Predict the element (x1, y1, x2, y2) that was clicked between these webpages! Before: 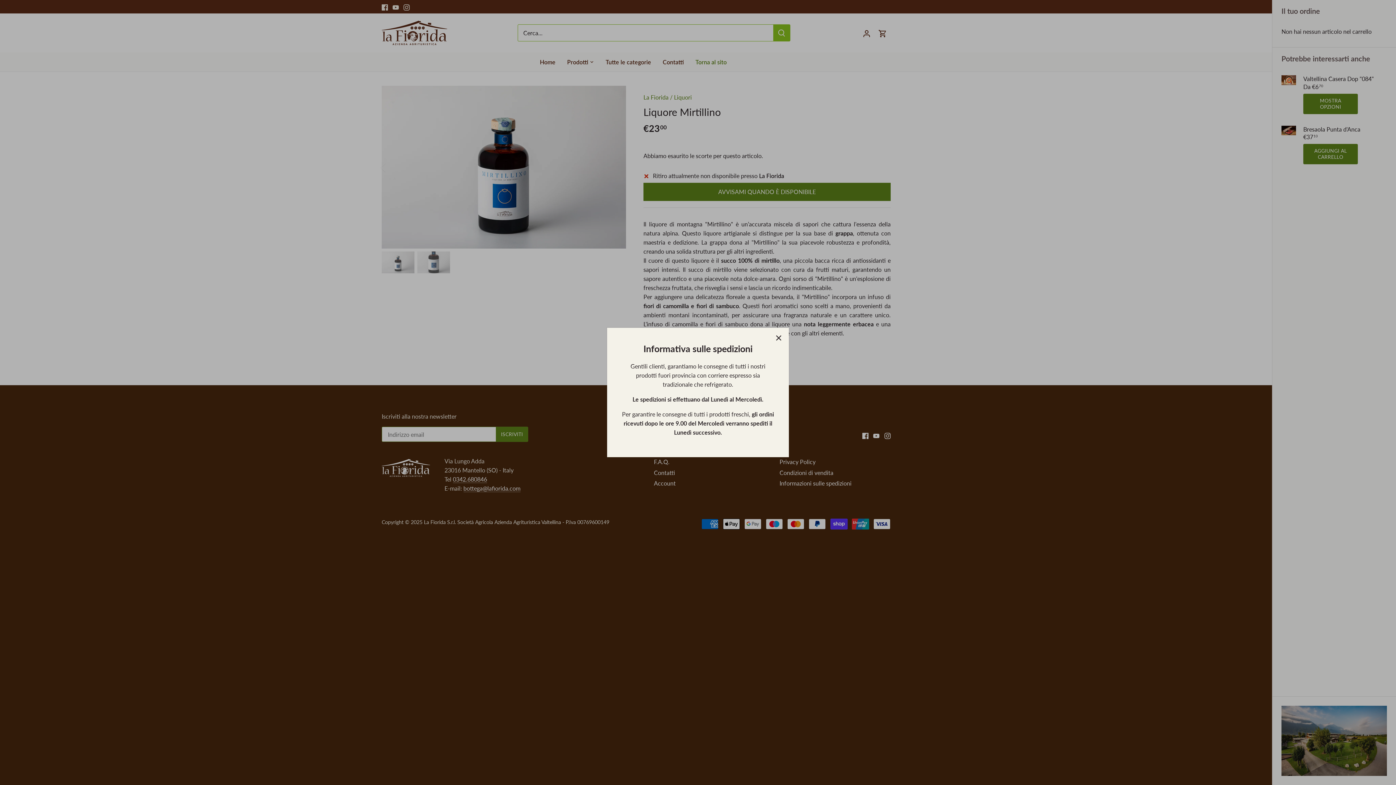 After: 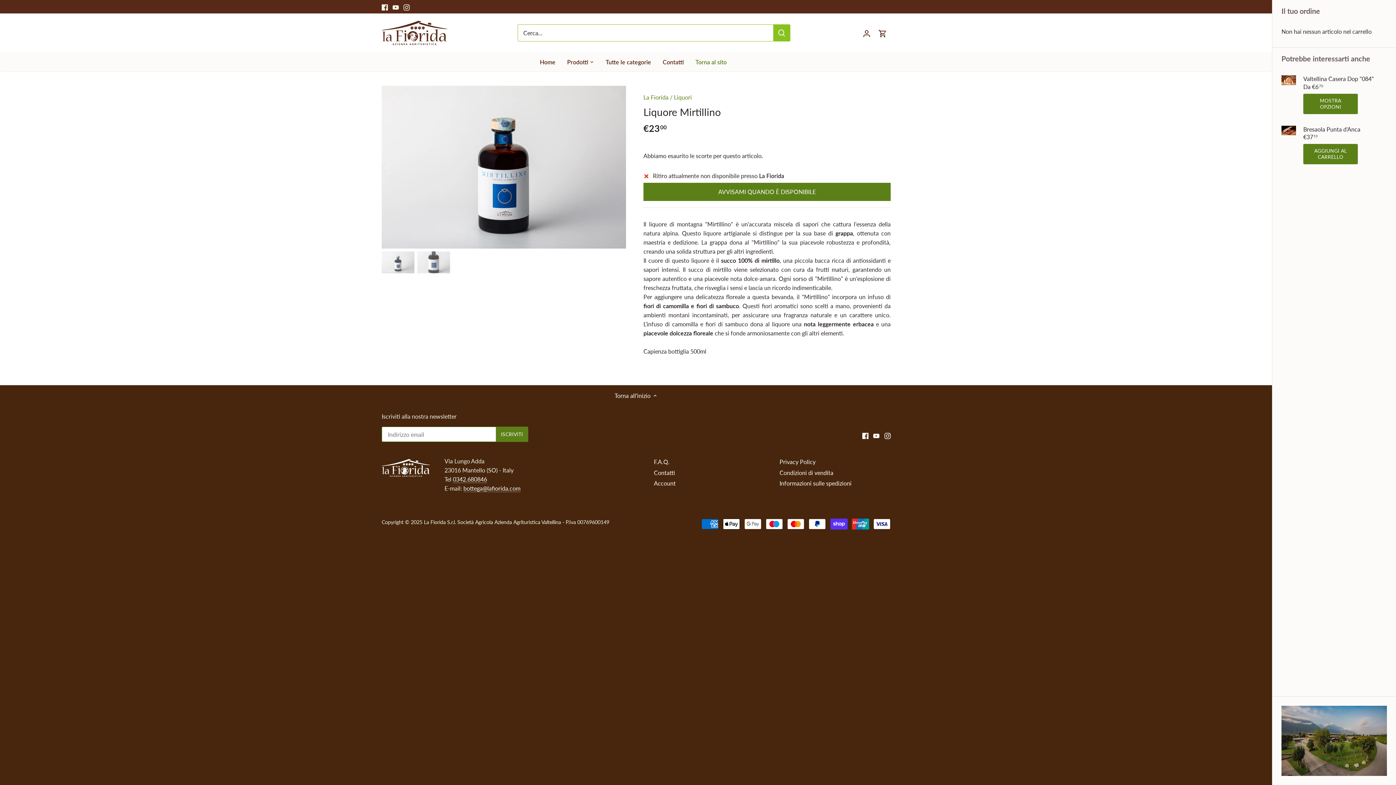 Action: label: Chiudi bbox: (770, 330, 786, 346)